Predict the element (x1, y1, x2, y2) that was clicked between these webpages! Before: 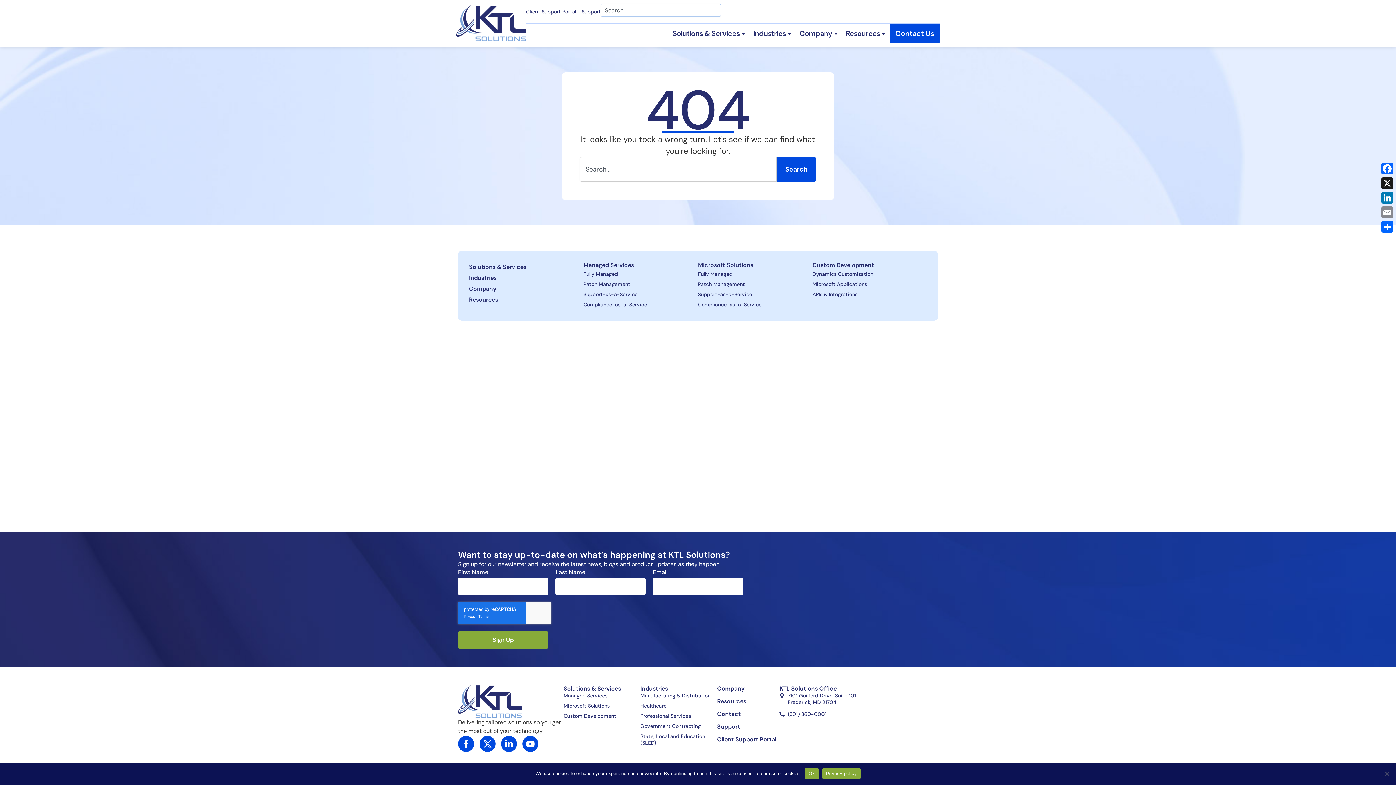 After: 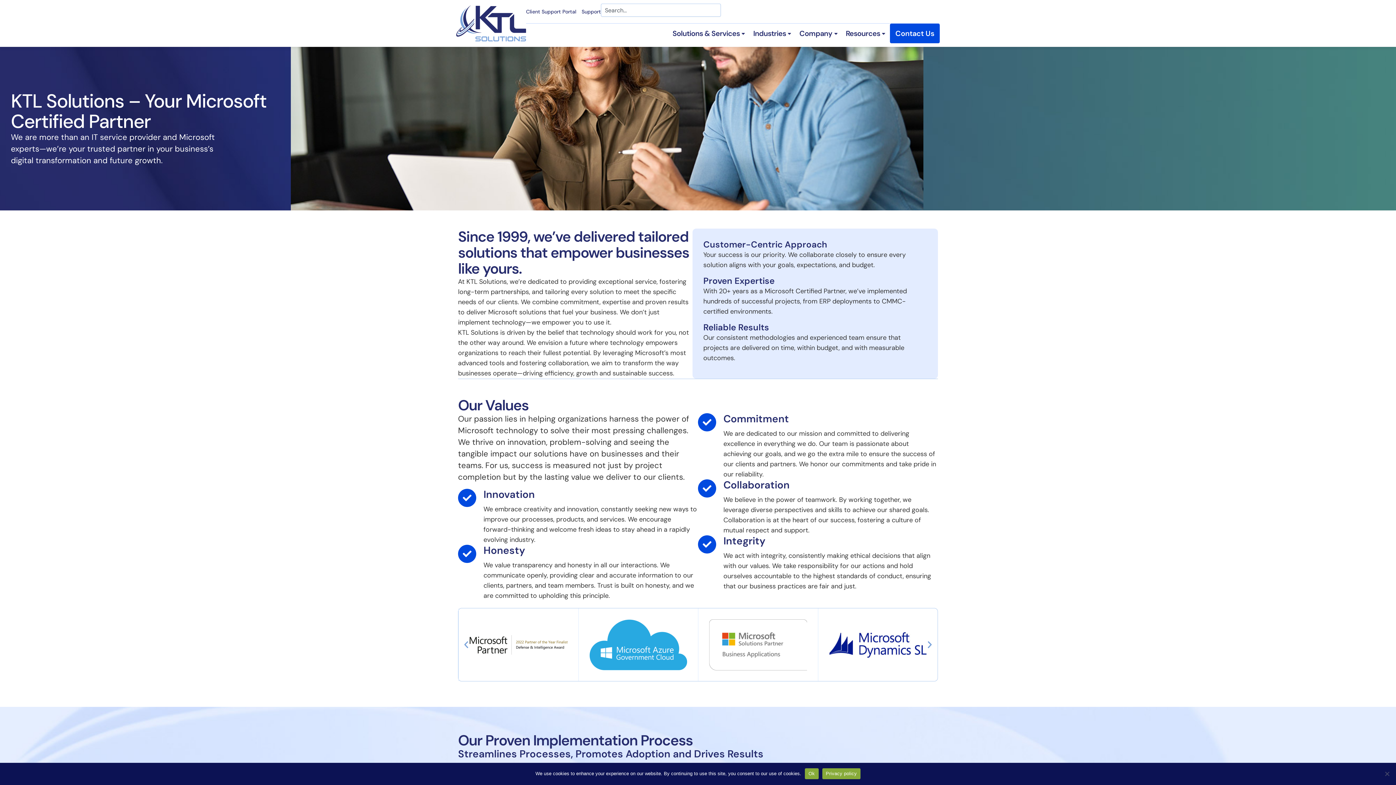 Action: label: Company bbox: (717, 685, 779, 692)